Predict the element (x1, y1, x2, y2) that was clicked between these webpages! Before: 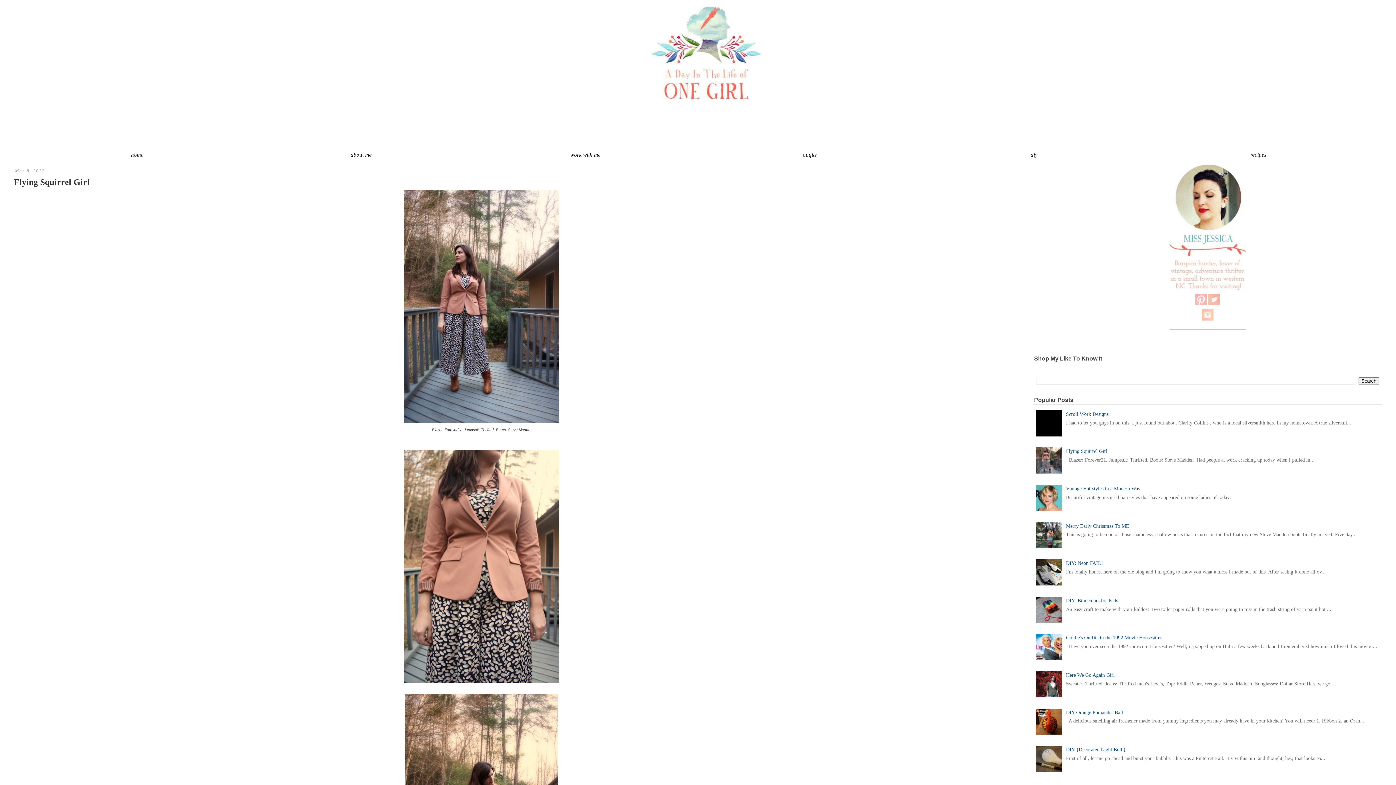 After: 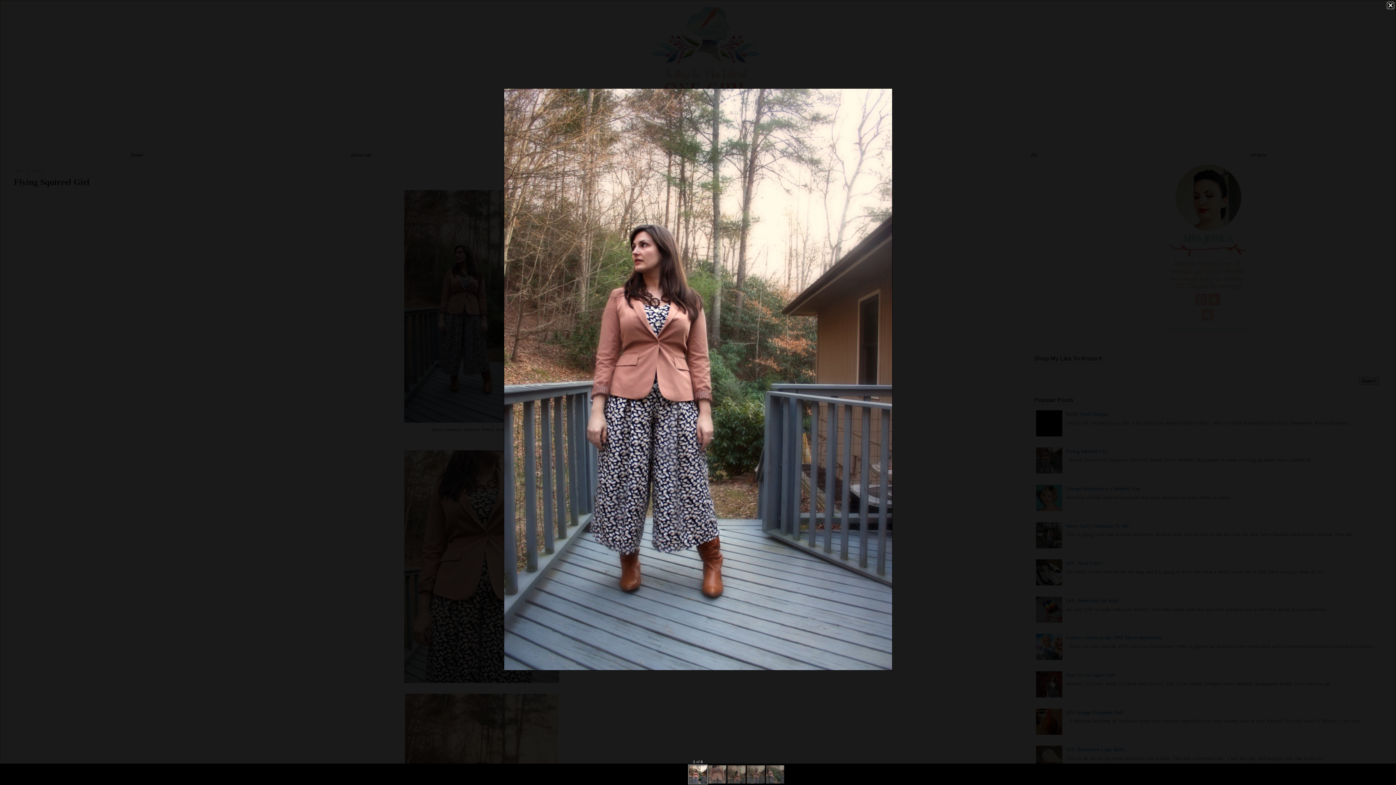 Action: bbox: (403, 418, 559, 424)